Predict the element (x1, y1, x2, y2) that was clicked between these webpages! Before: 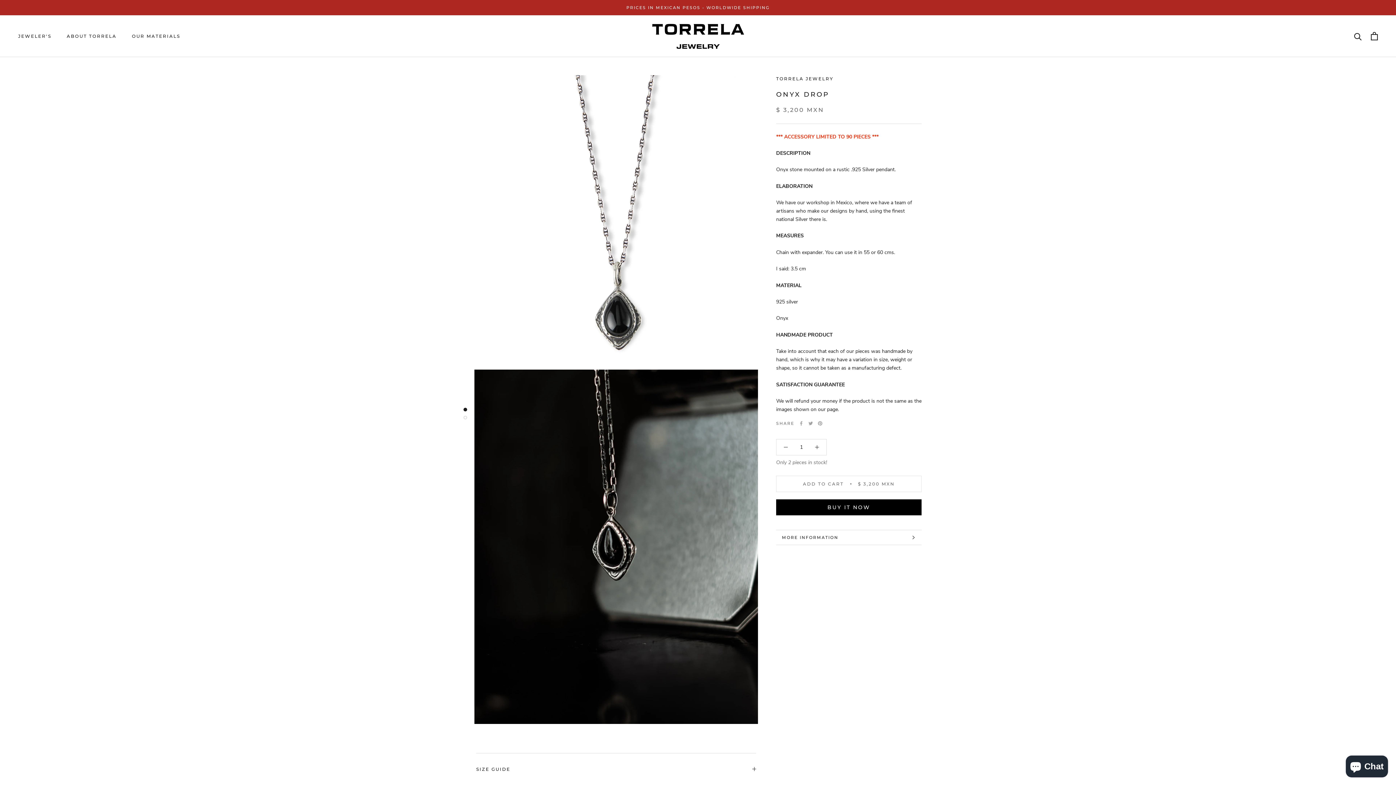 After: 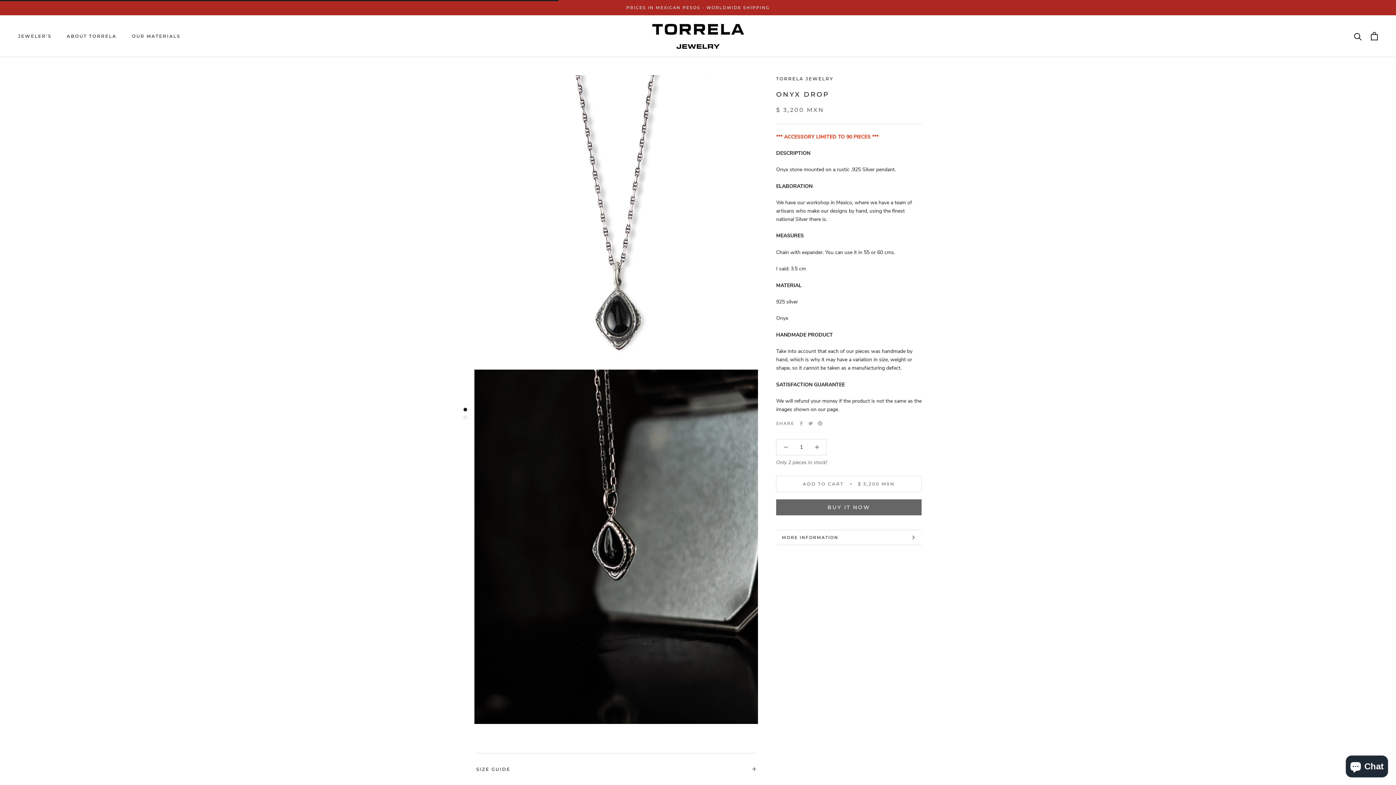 Action: bbox: (776, 475, 921, 492) label: ADD TO CART
$ 3,200 MXN